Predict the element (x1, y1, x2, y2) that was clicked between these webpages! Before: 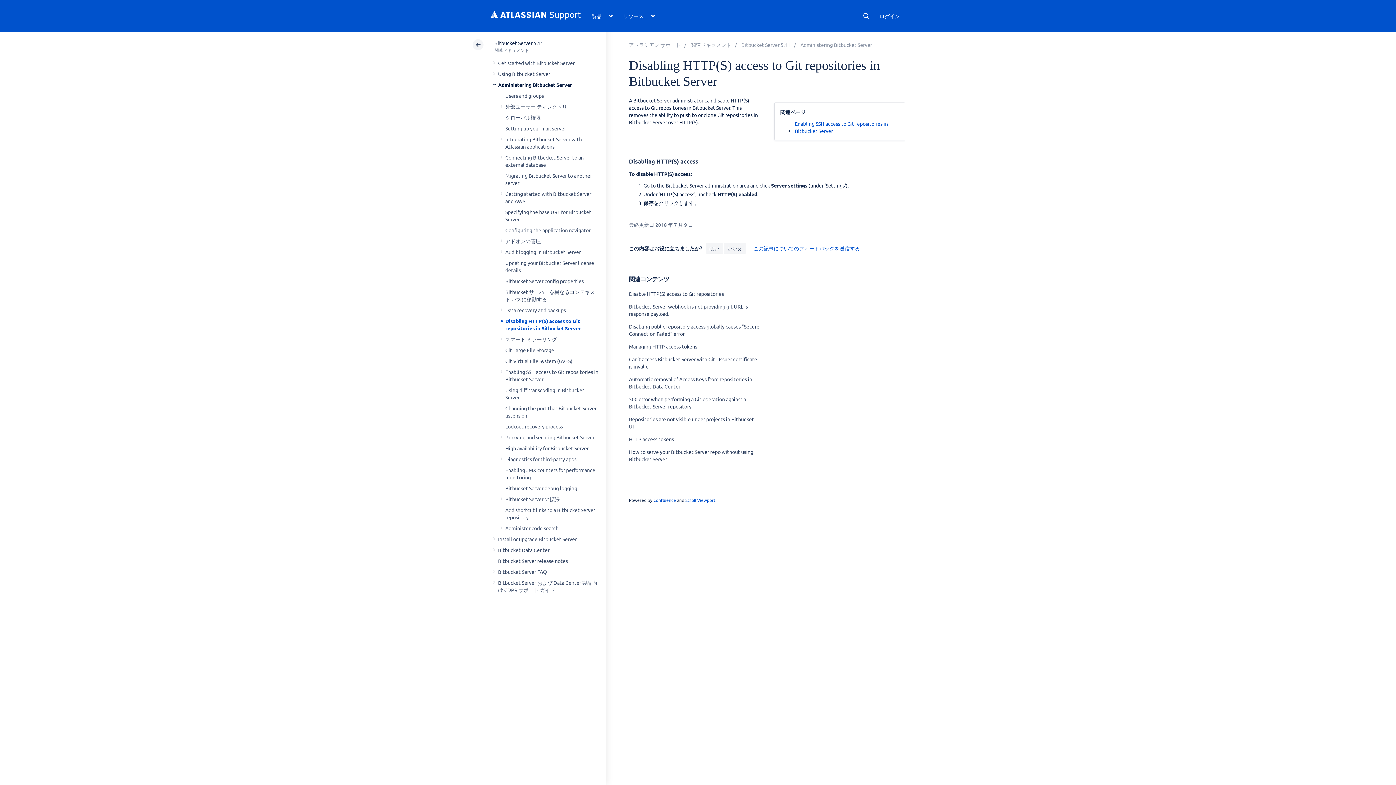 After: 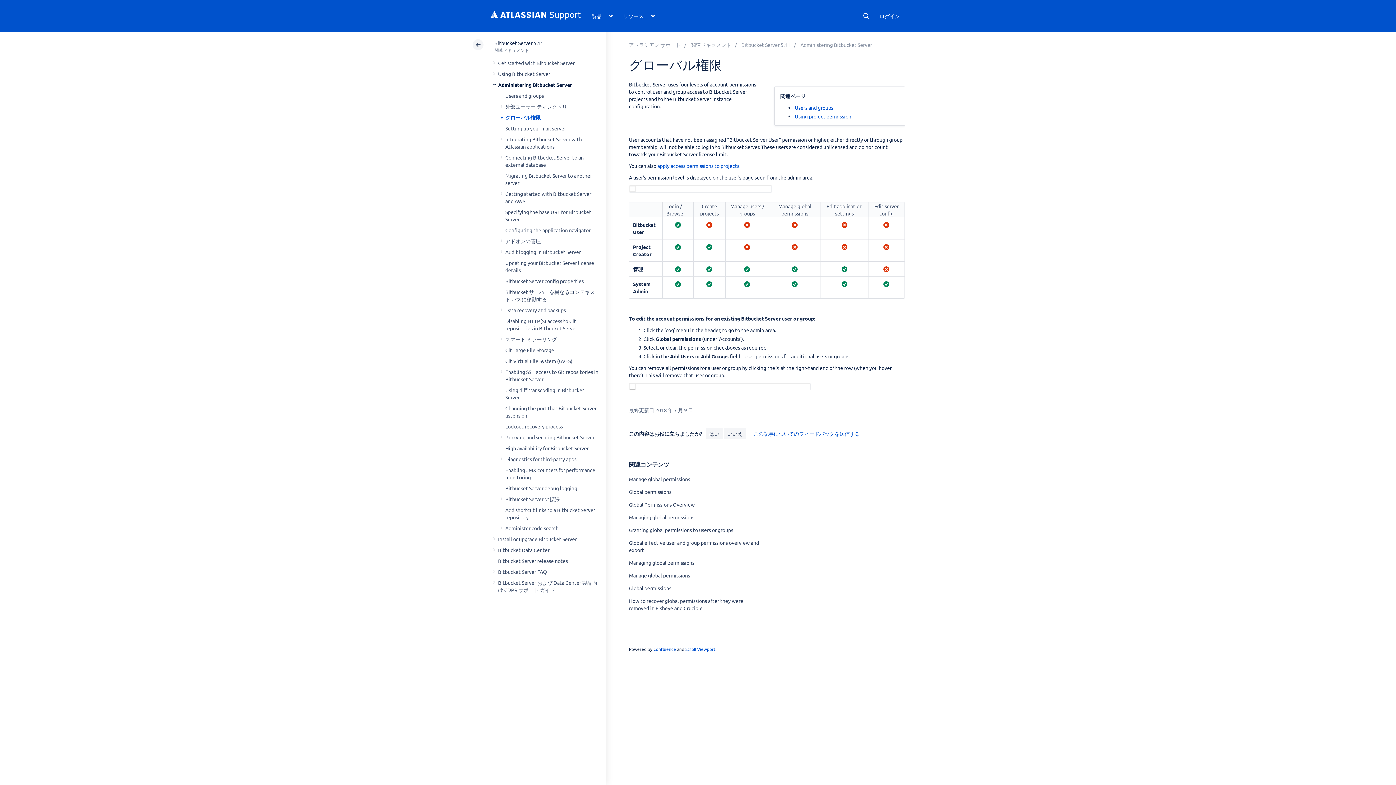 Action: label: グローバル権限 bbox: (505, 114, 540, 120)